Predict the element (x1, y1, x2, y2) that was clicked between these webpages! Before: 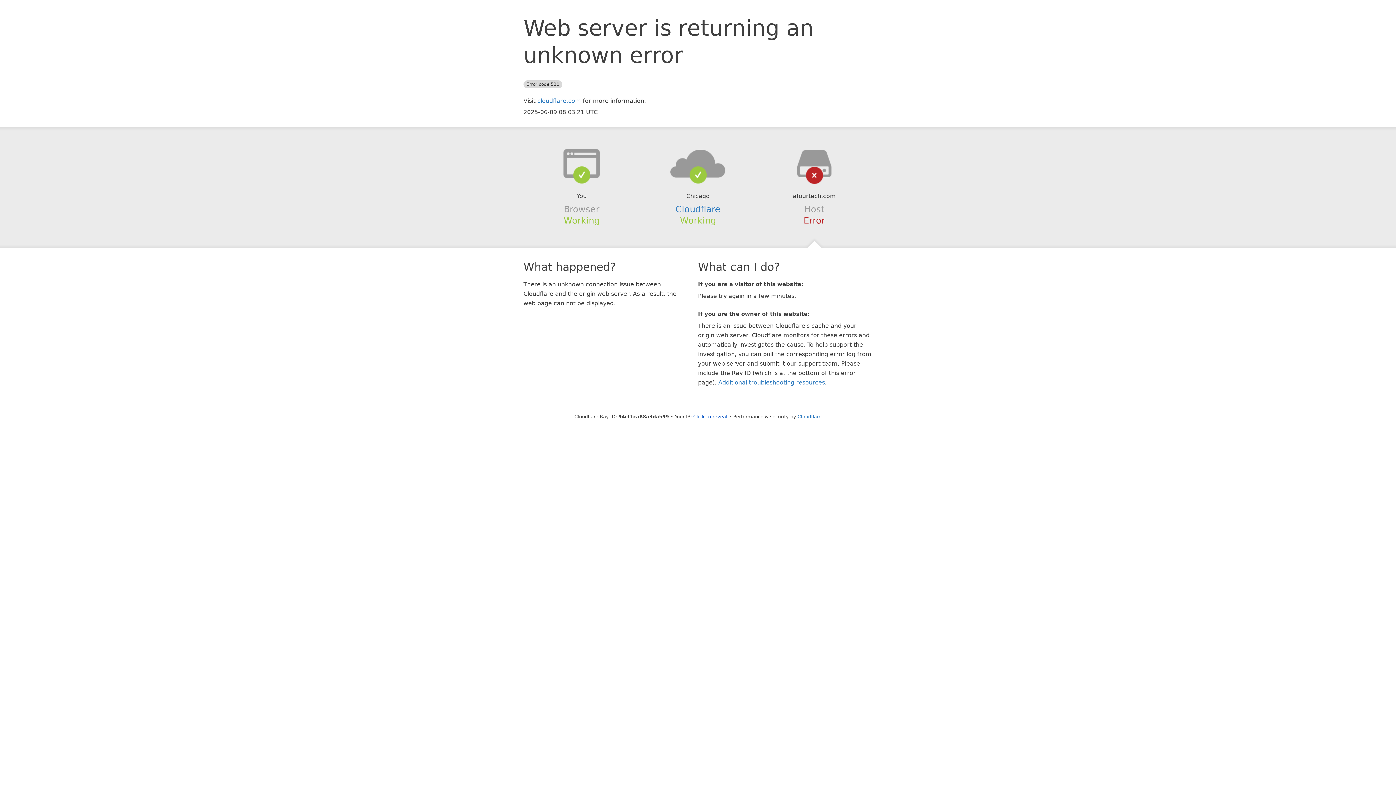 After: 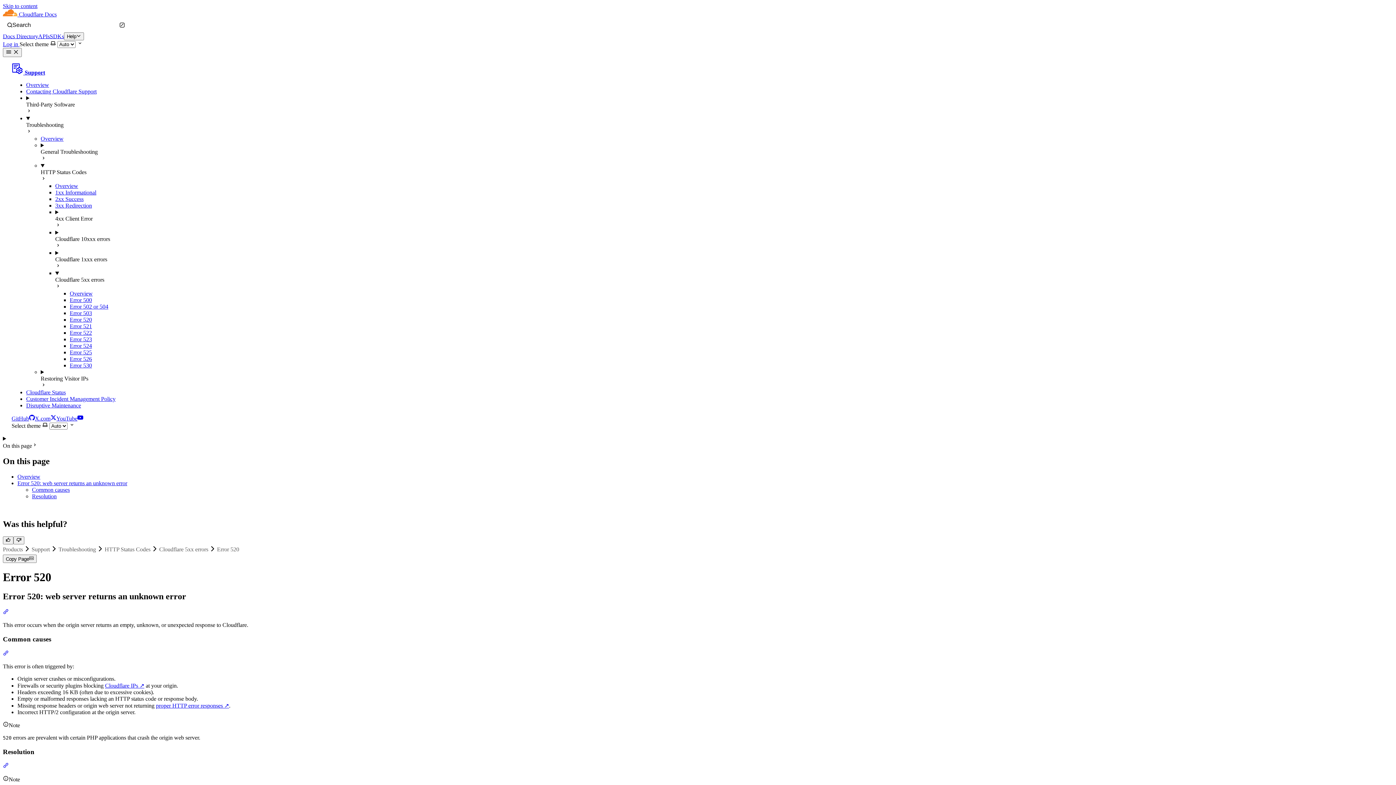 Action: bbox: (718, 379, 825, 386) label: Additional troubleshooting resources